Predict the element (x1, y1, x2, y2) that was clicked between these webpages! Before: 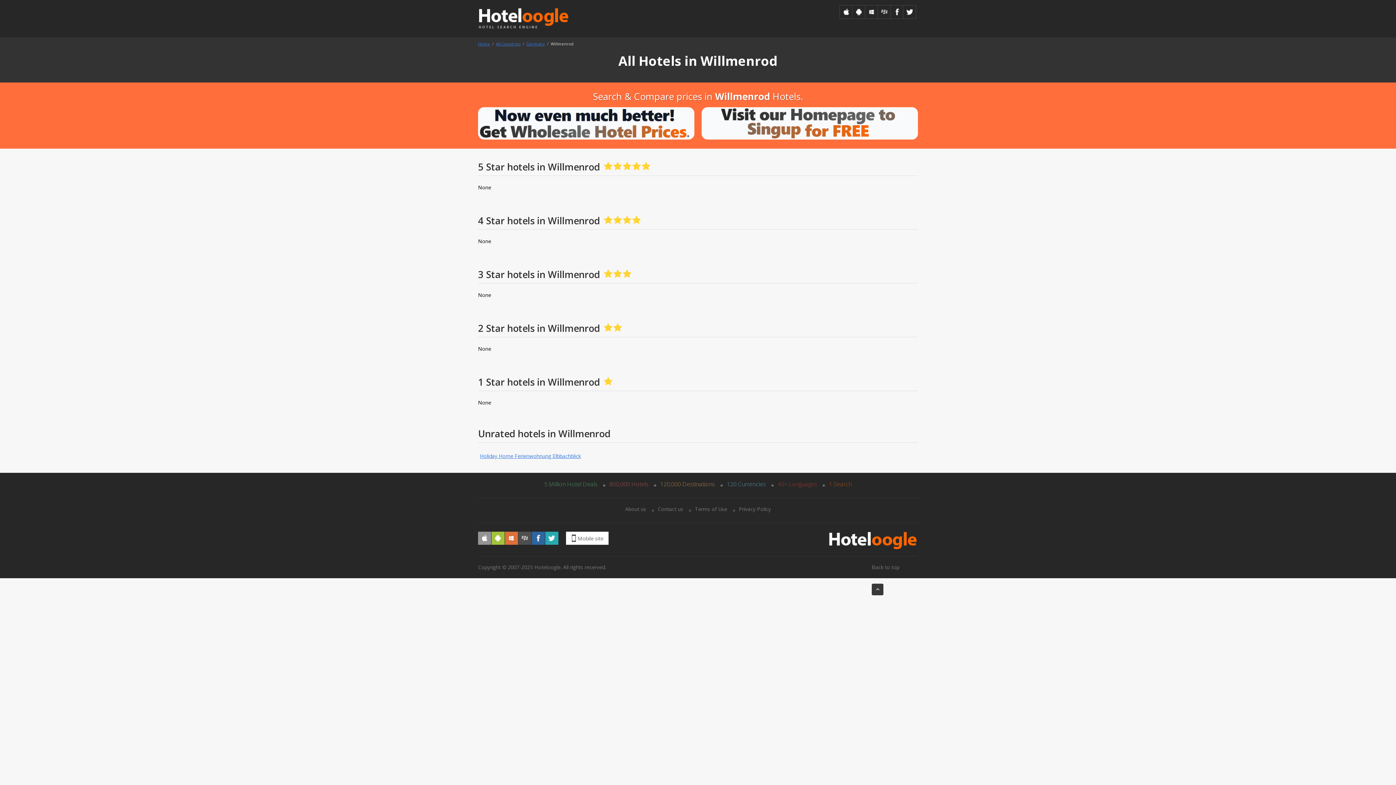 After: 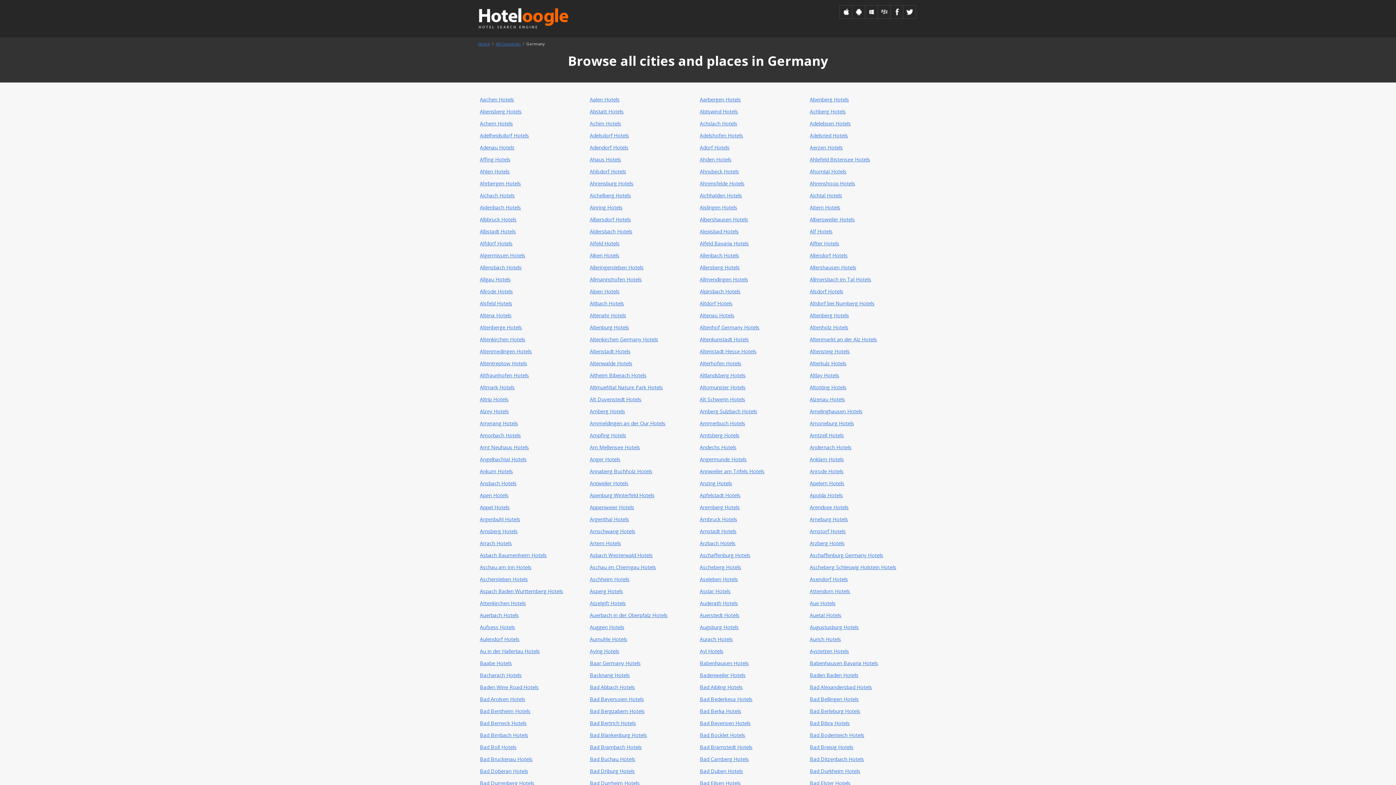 Action: label: Germany bbox: (526, 41, 545, 46)